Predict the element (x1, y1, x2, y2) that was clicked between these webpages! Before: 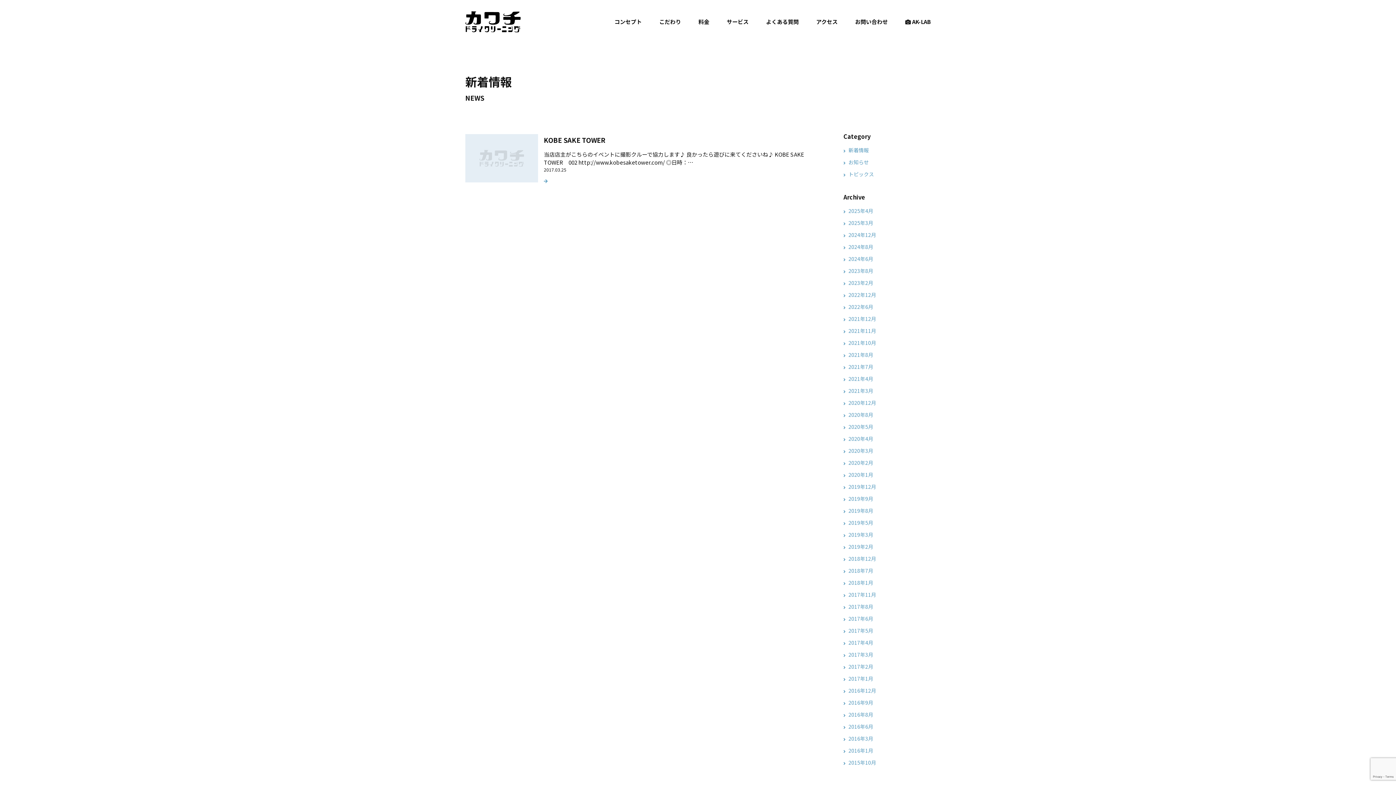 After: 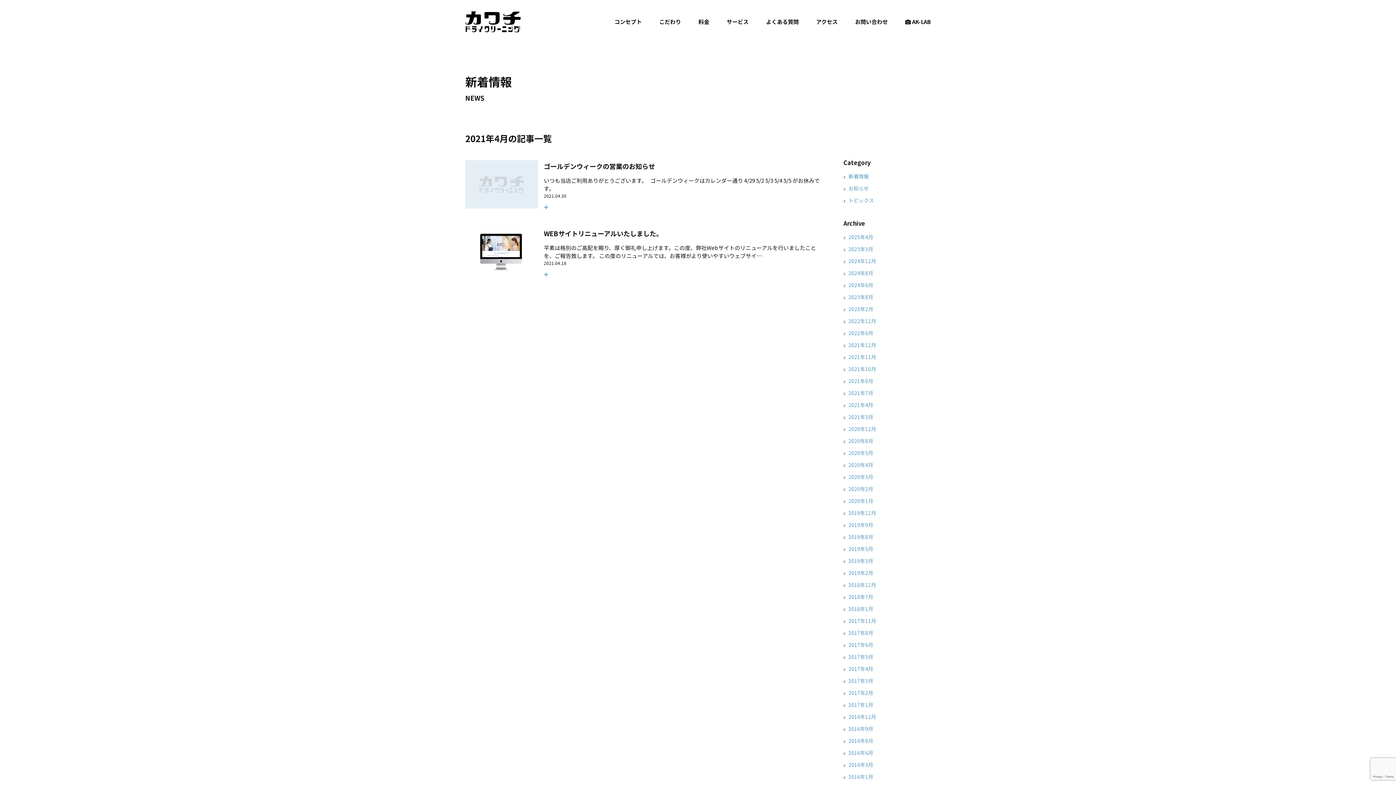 Action: label: 2021年4月 bbox: (843, 375, 930, 382)